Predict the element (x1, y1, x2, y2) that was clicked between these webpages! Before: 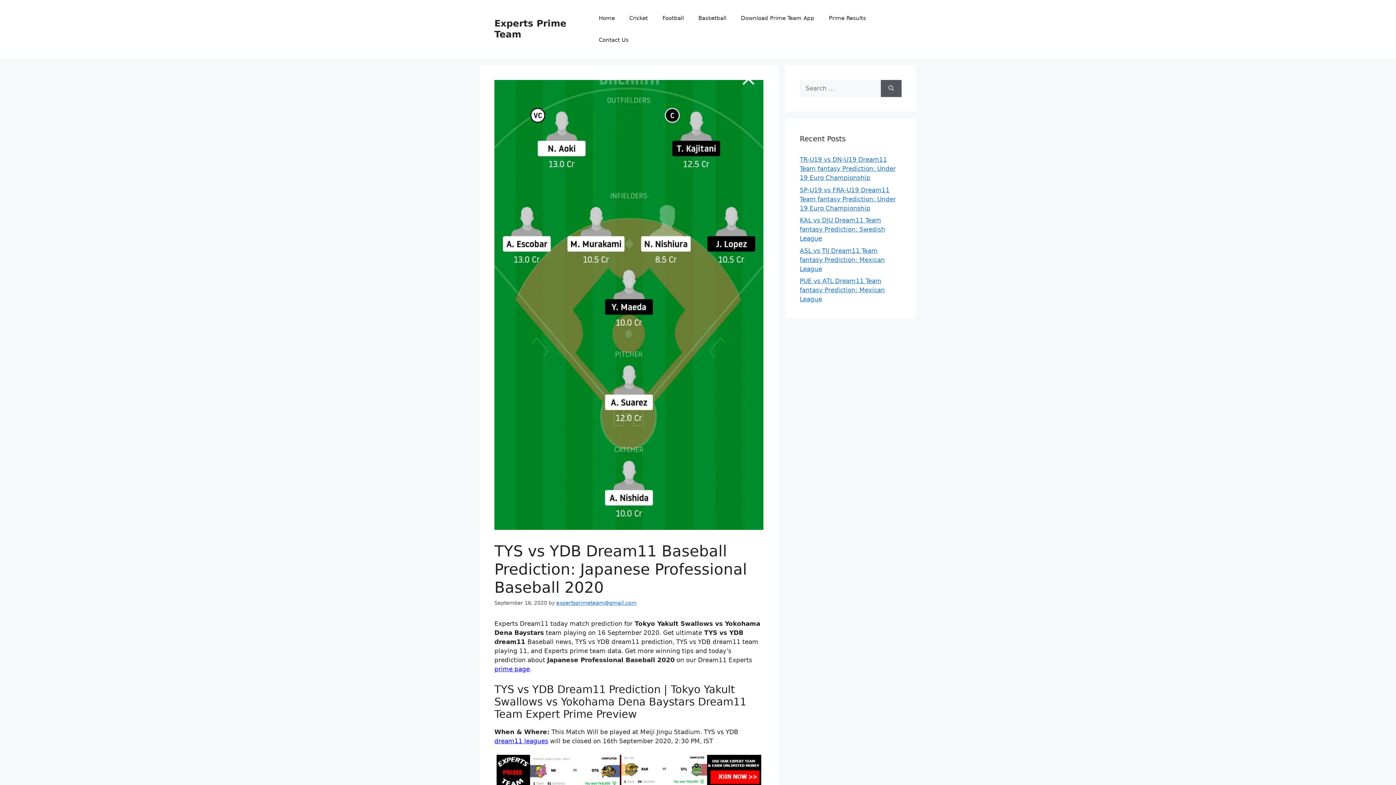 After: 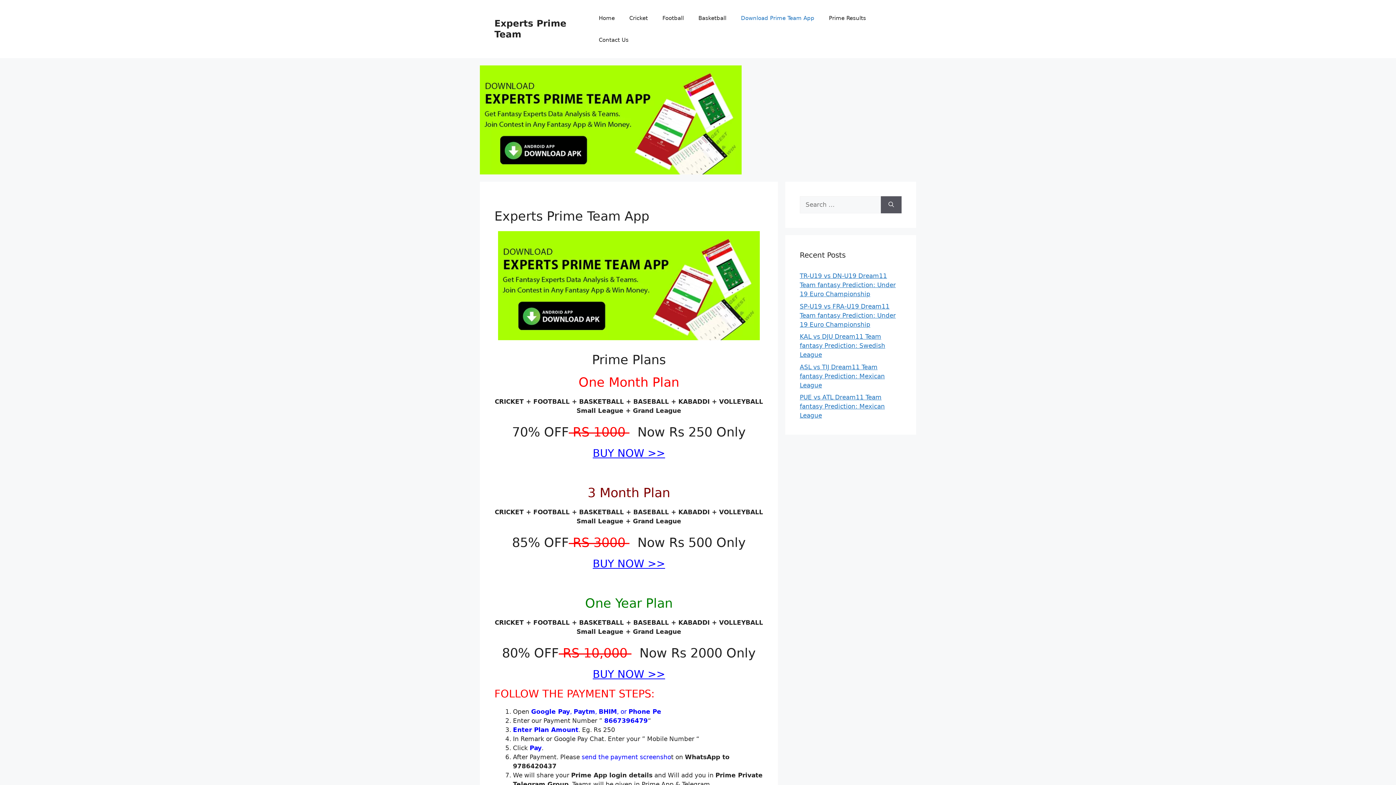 Action: label: Download Prime Team App bbox: (733, 7, 821, 29)